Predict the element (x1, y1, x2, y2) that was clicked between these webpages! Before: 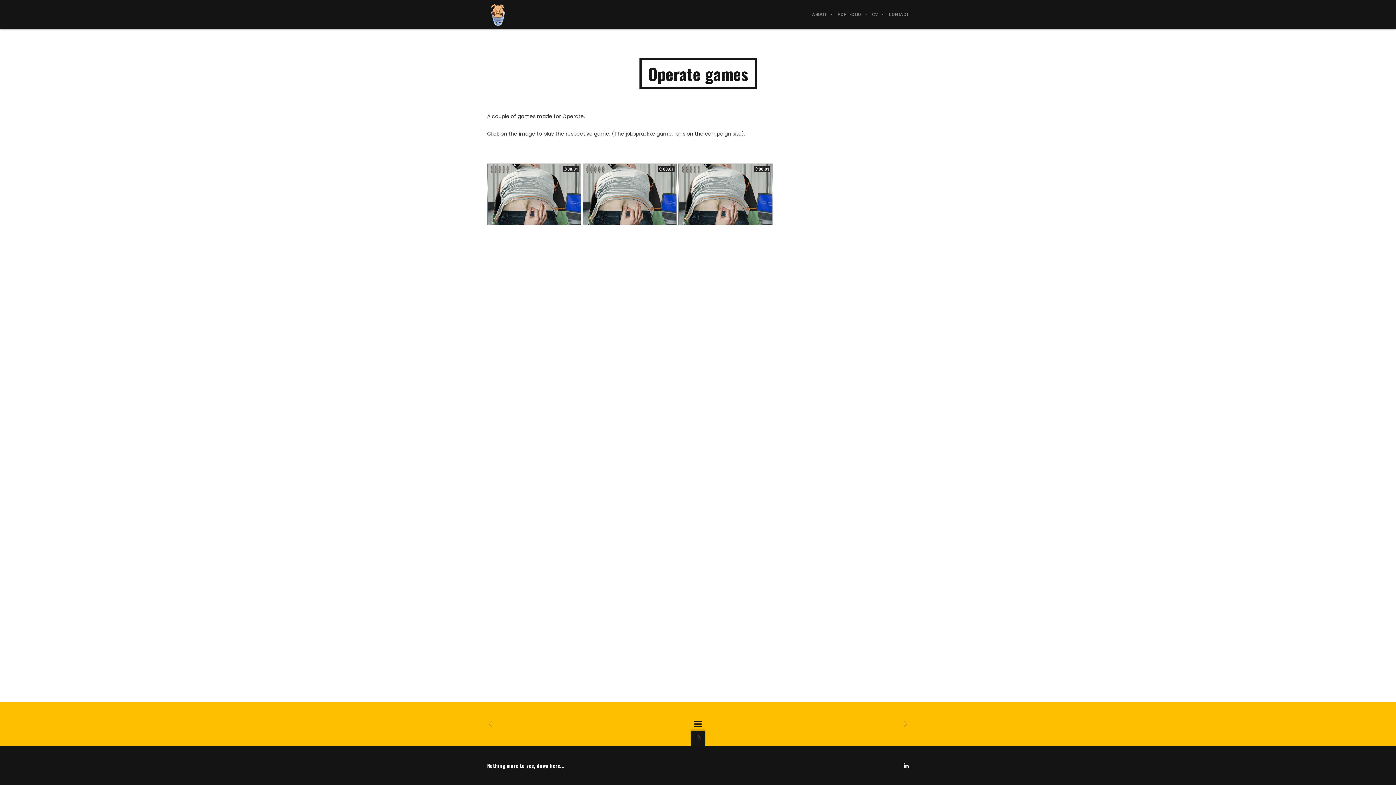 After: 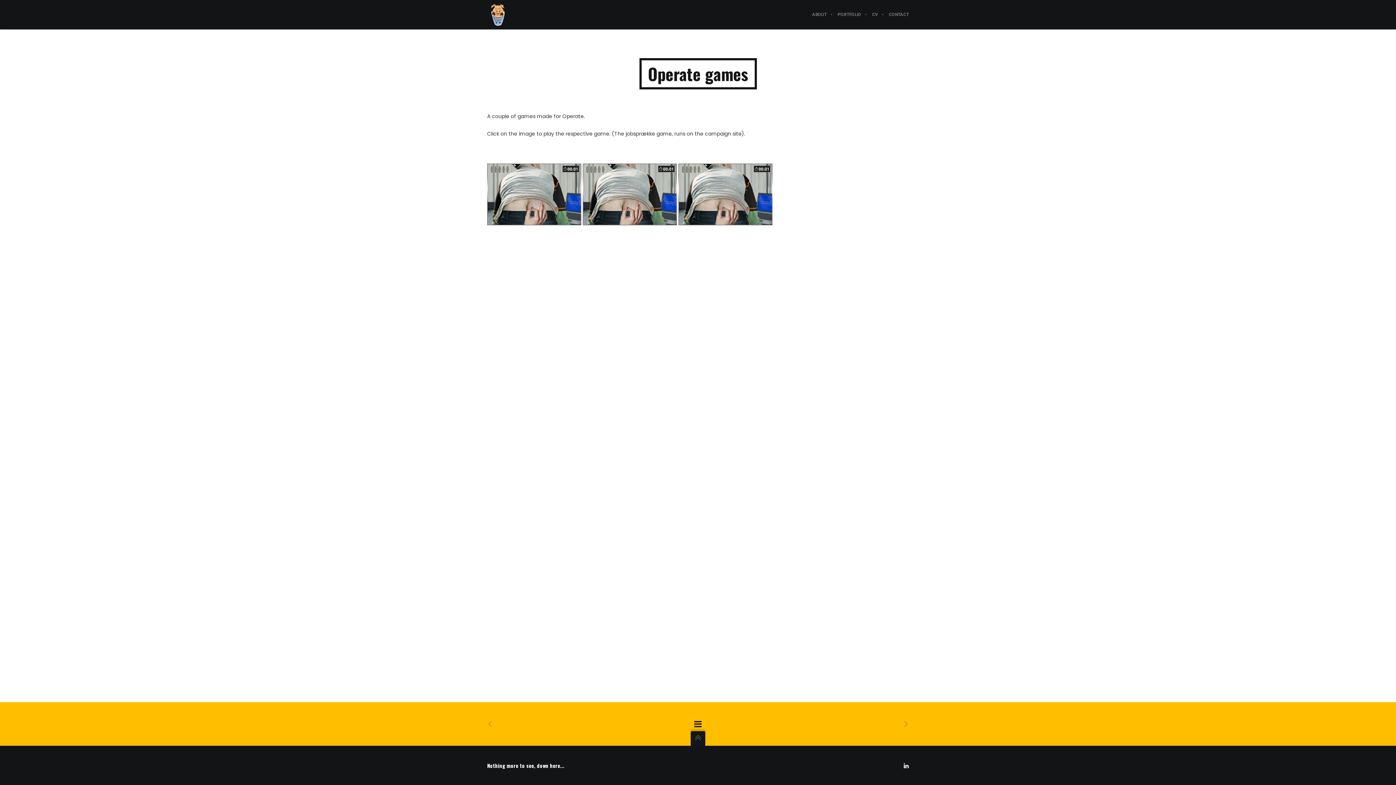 Action: bbox: (773, 702, 909, 746)